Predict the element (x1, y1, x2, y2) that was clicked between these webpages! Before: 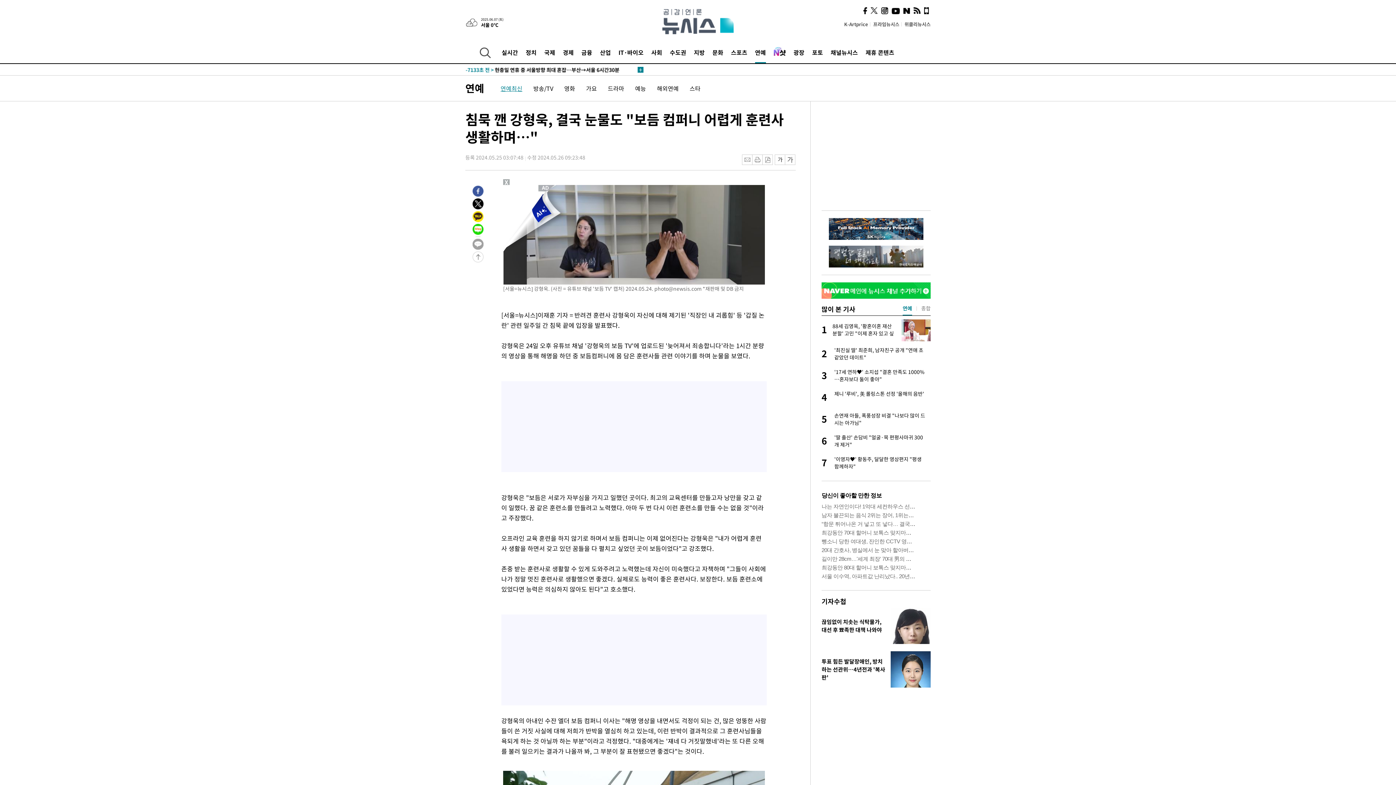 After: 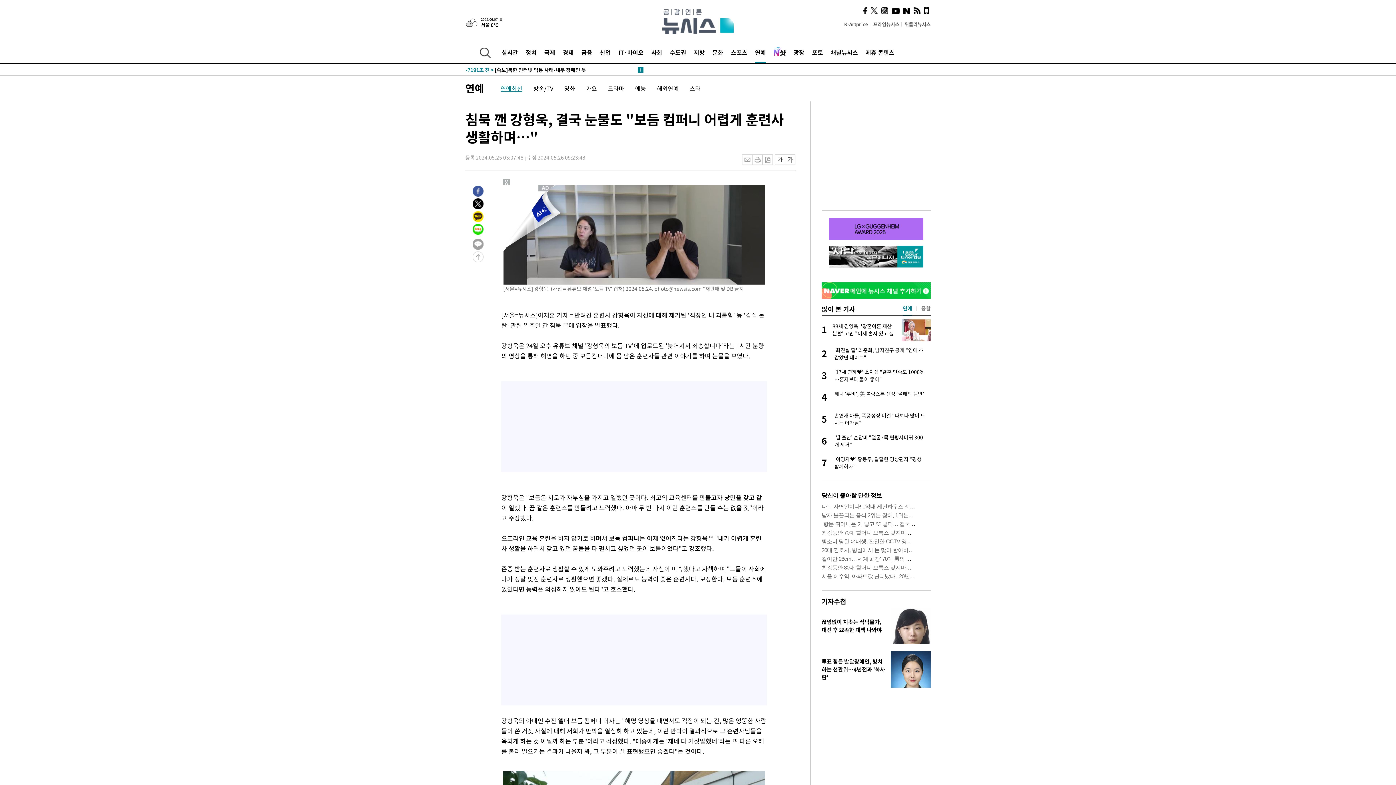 Action: bbox: (924, 7, 929, 14)